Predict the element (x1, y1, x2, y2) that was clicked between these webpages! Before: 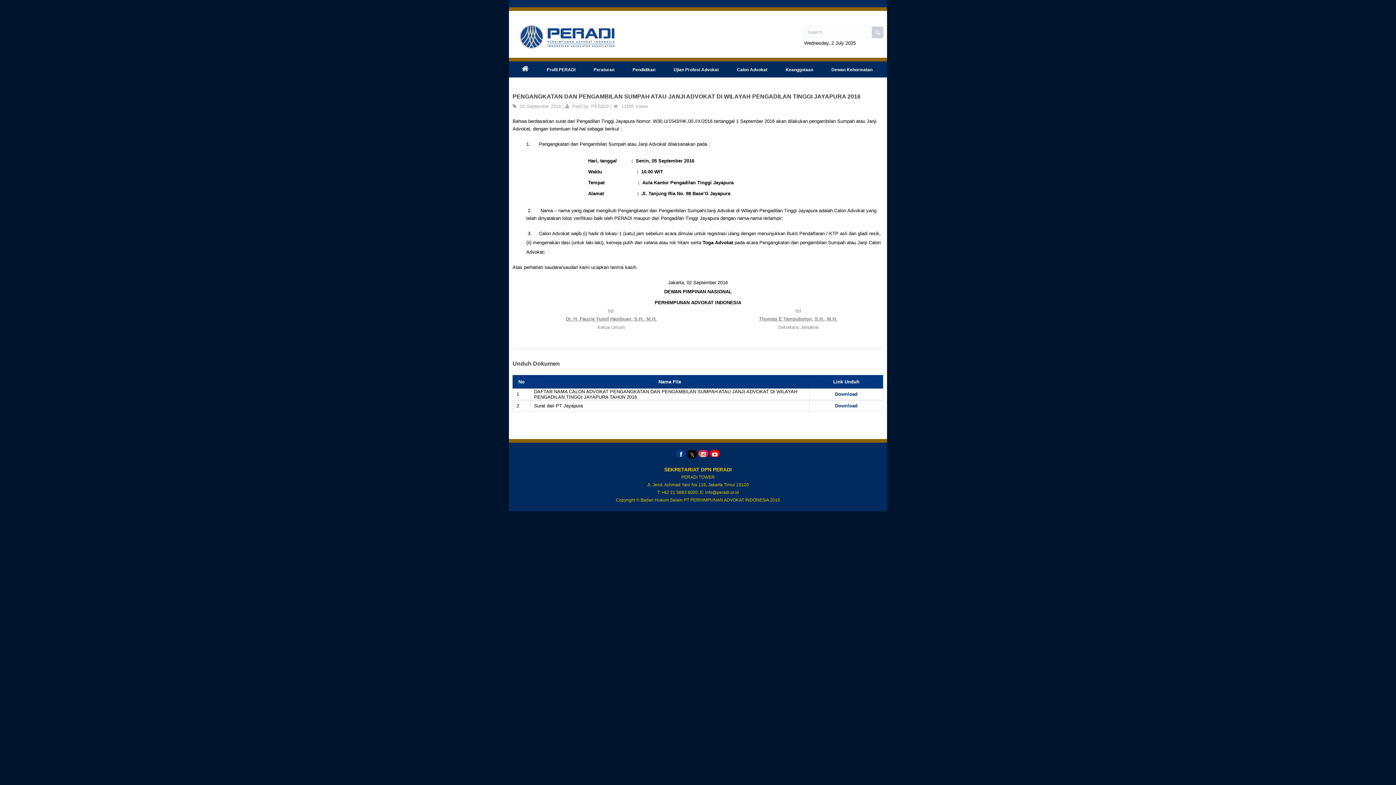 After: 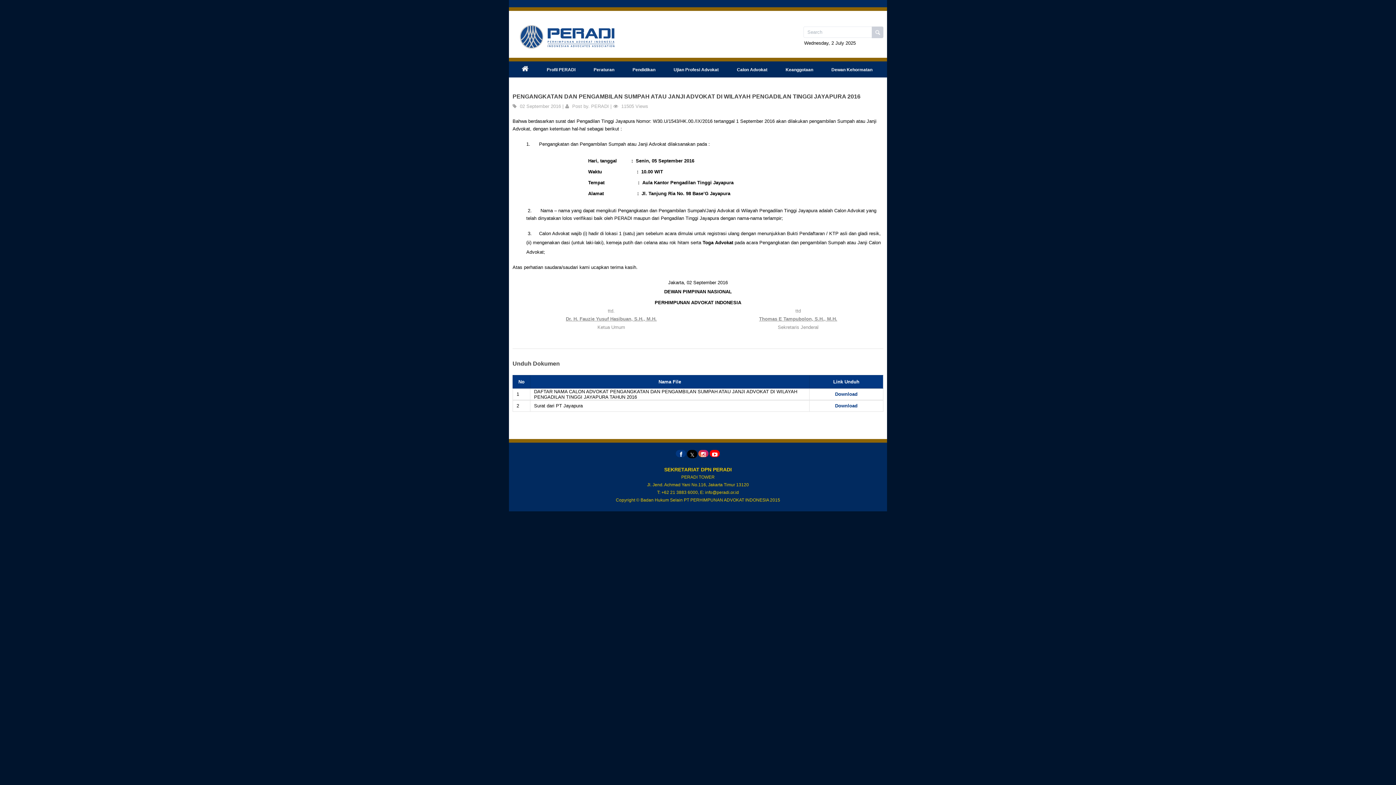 Action: bbox: (698, 450, 708, 457)